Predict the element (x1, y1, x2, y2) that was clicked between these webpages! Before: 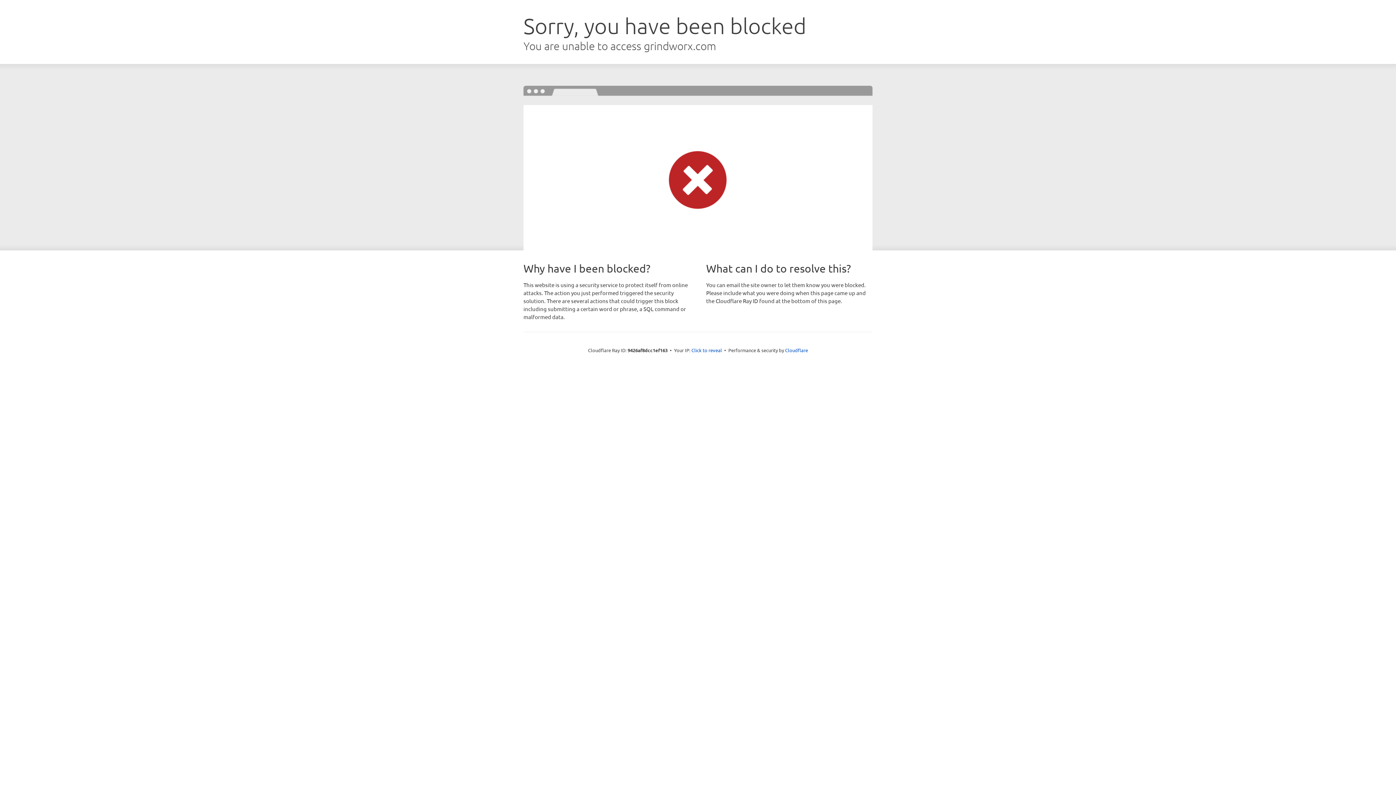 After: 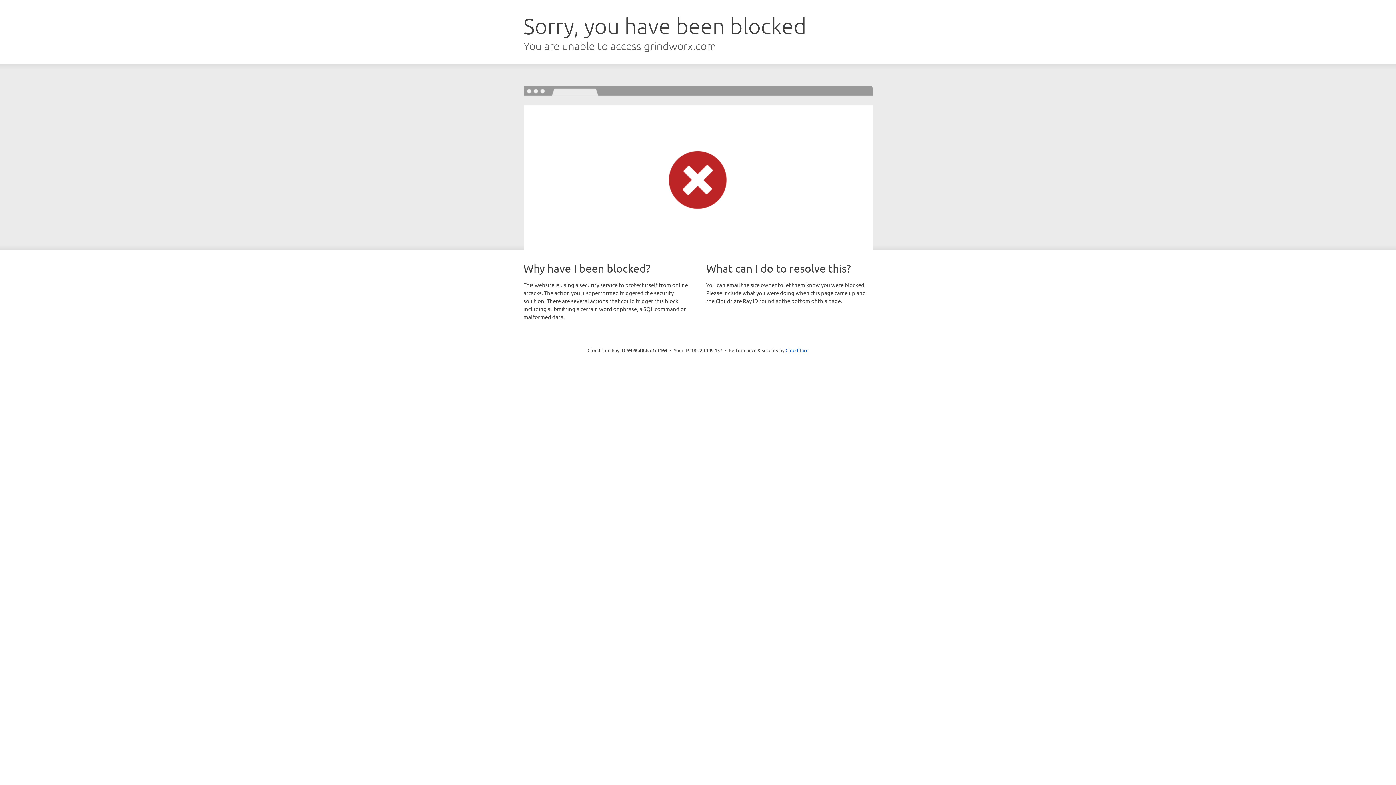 Action: bbox: (691, 346, 722, 353) label: Click to reveal